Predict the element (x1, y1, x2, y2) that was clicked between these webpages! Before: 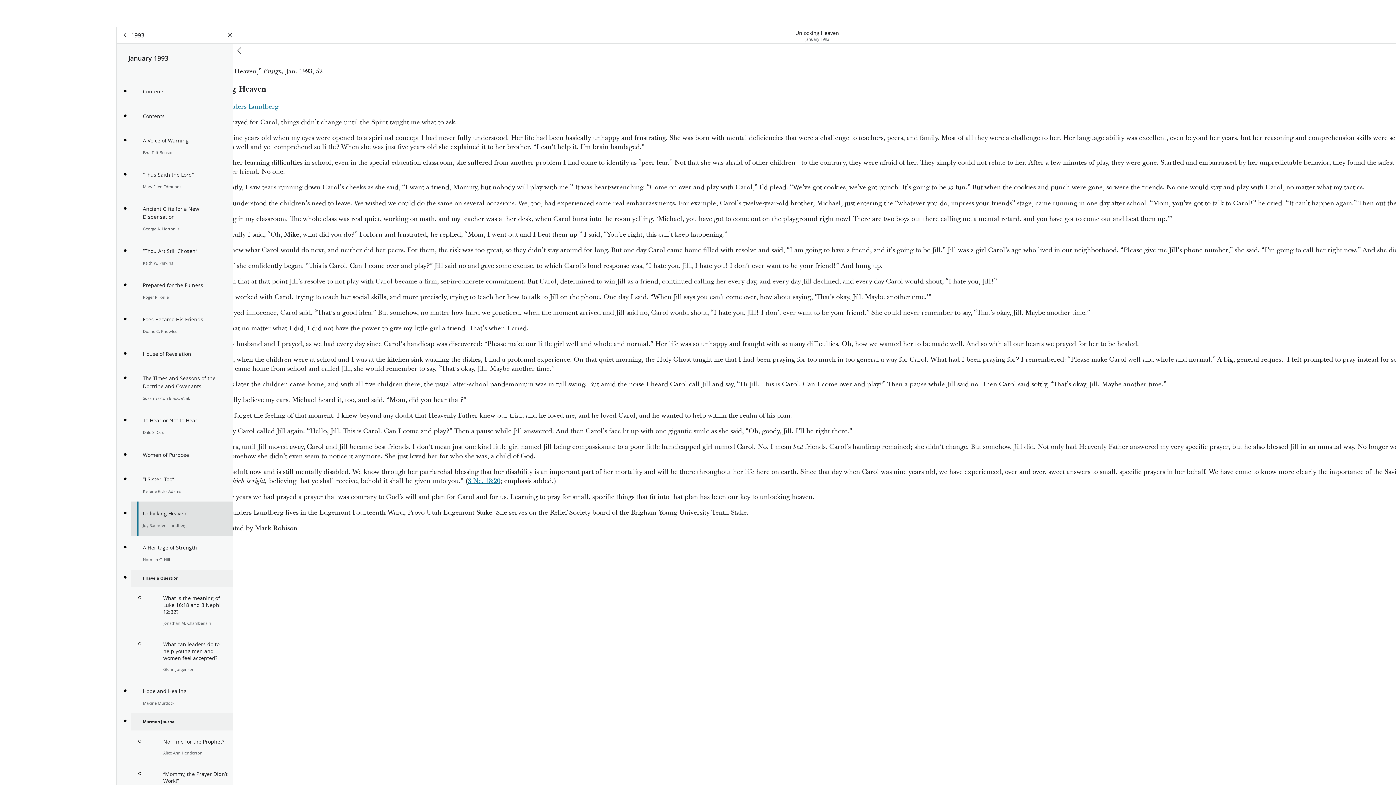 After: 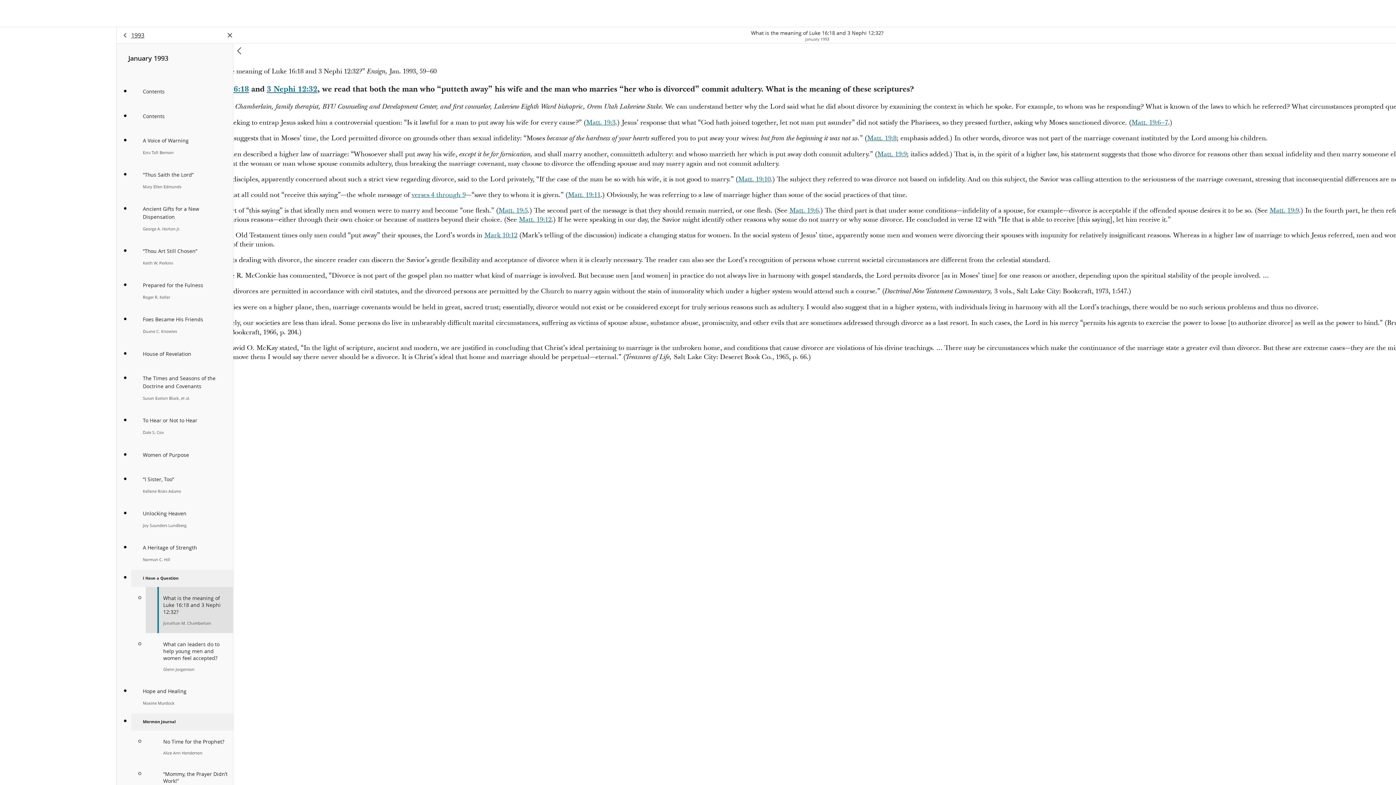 Action: bbox: (145, 587, 233, 633) label: What is the meaning of Luke 16:18 and 3 Nephi 12:32?

Jonathan M. Chamberlain